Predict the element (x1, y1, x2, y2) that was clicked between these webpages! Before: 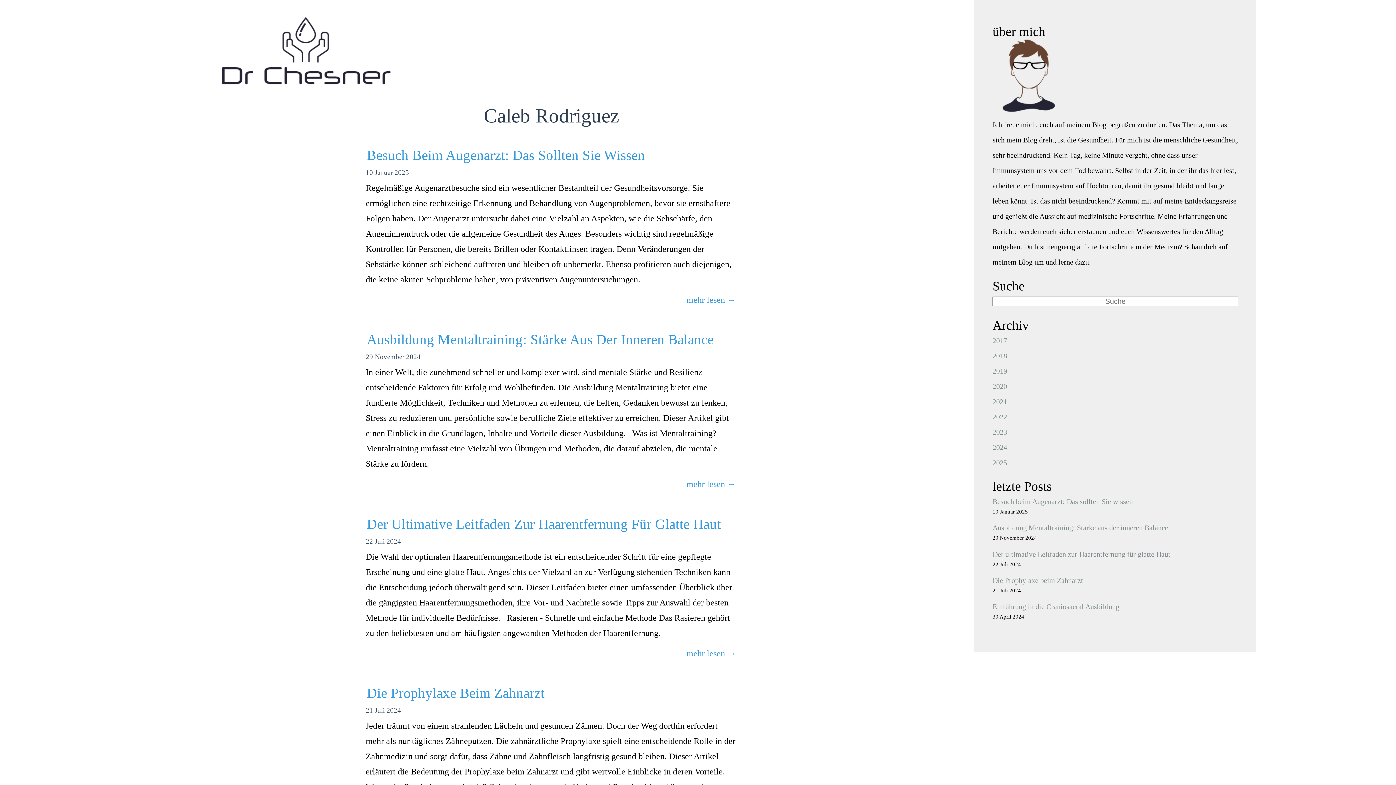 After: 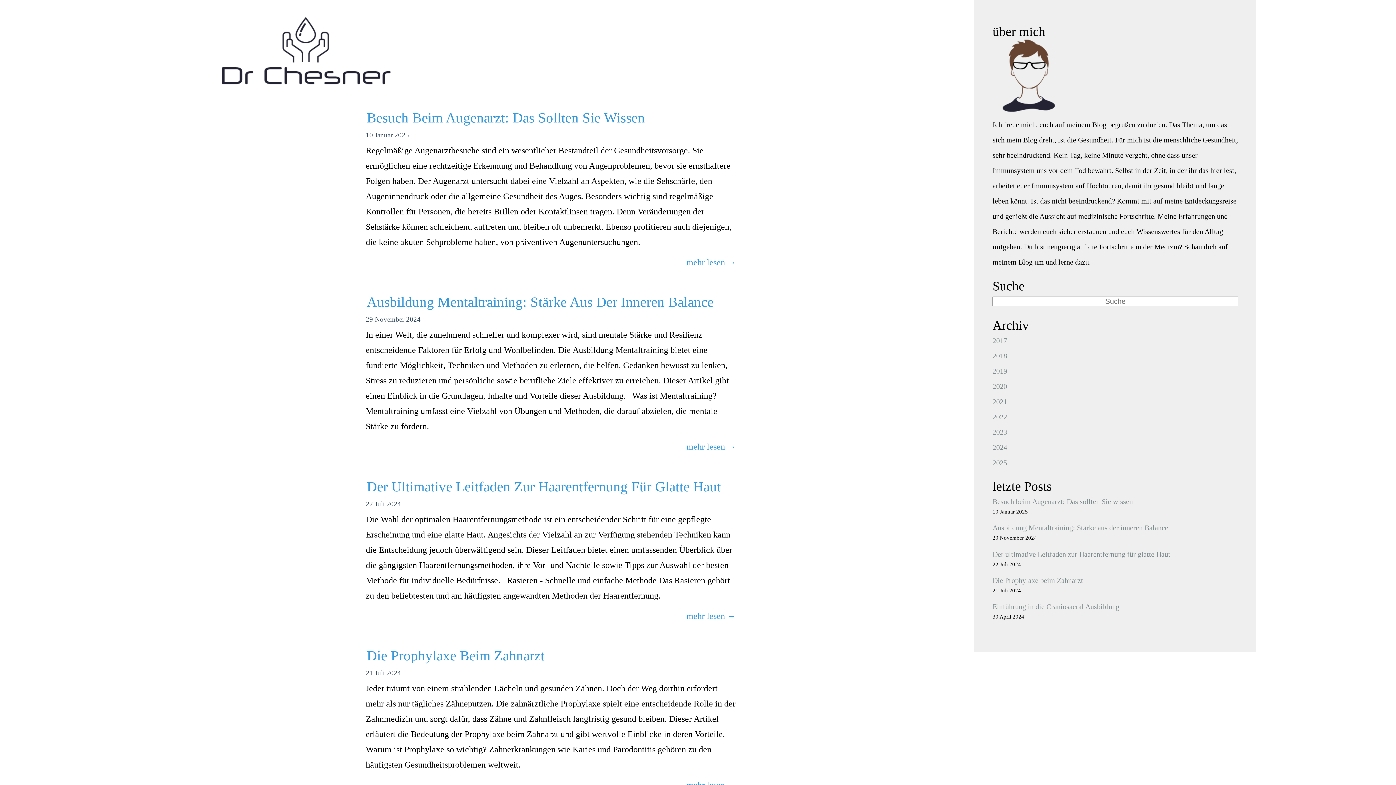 Action: bbox: (215, 80, 397, 88)